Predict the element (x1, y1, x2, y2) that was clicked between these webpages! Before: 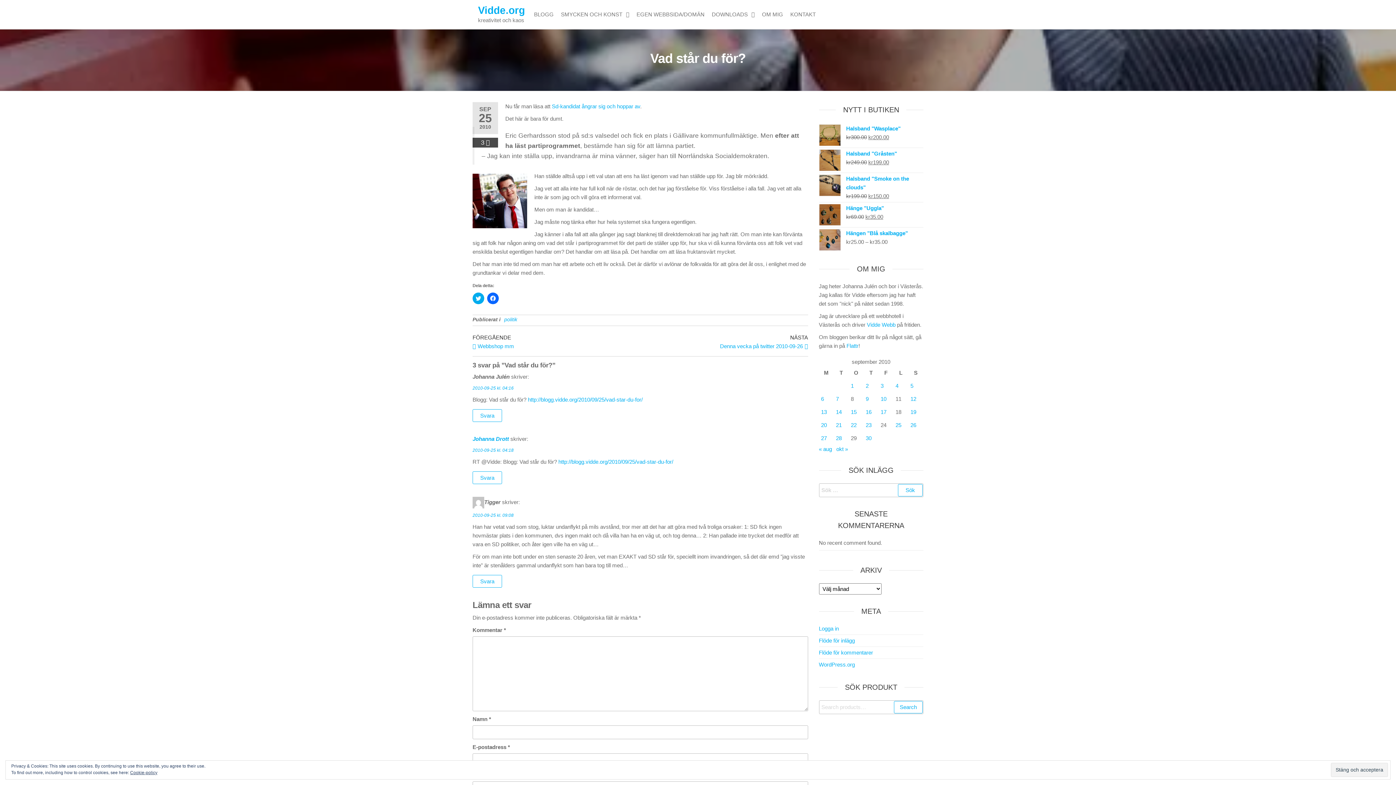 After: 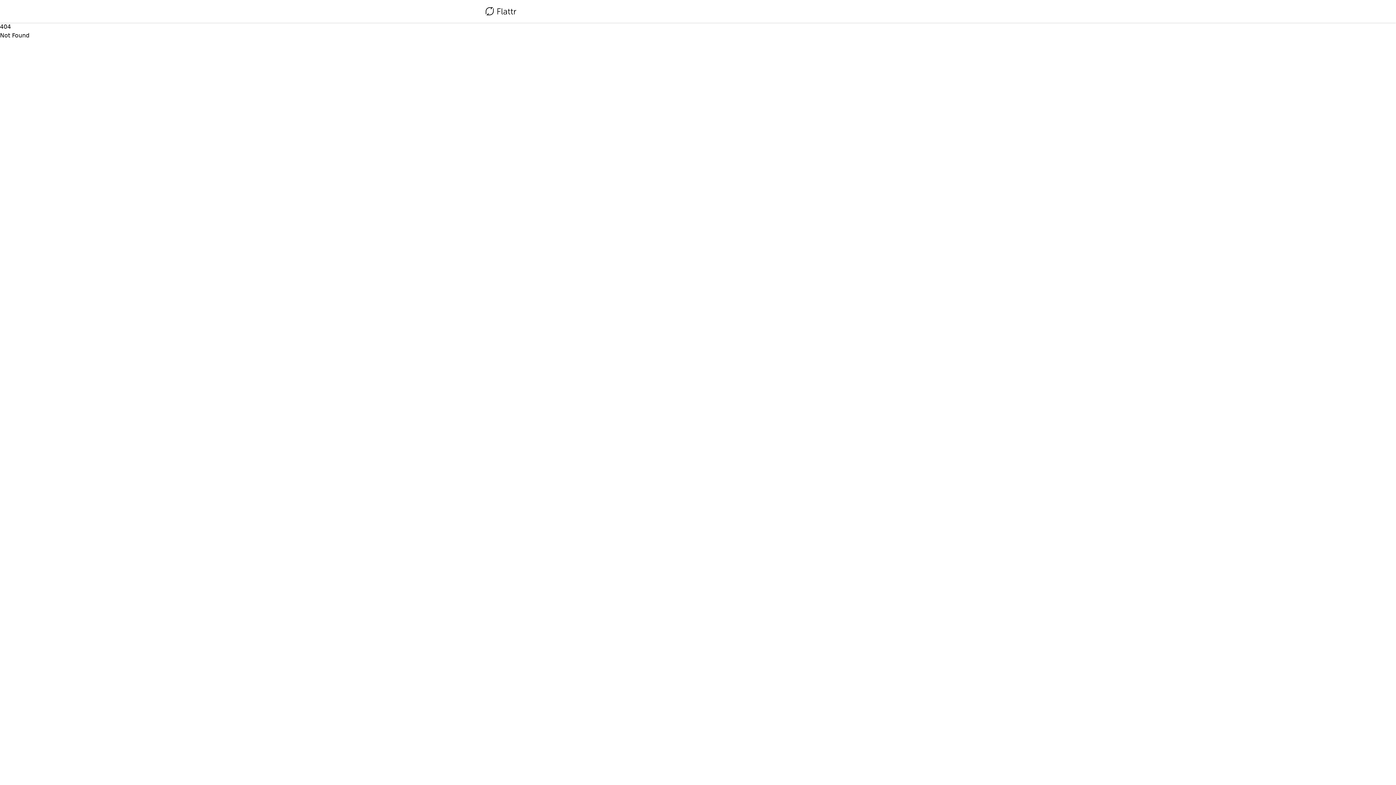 Action: bbox: (846, 342, 858, 349) label: Flattr